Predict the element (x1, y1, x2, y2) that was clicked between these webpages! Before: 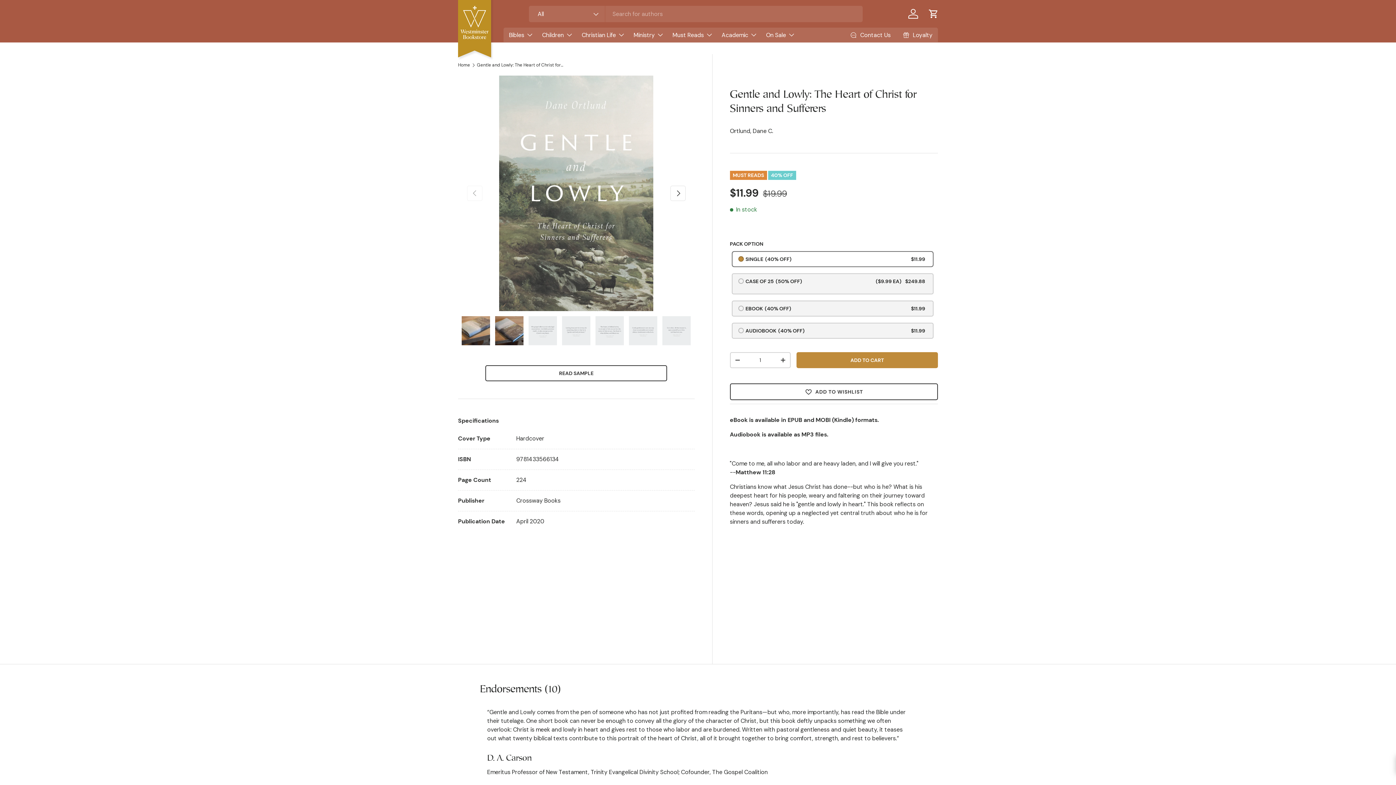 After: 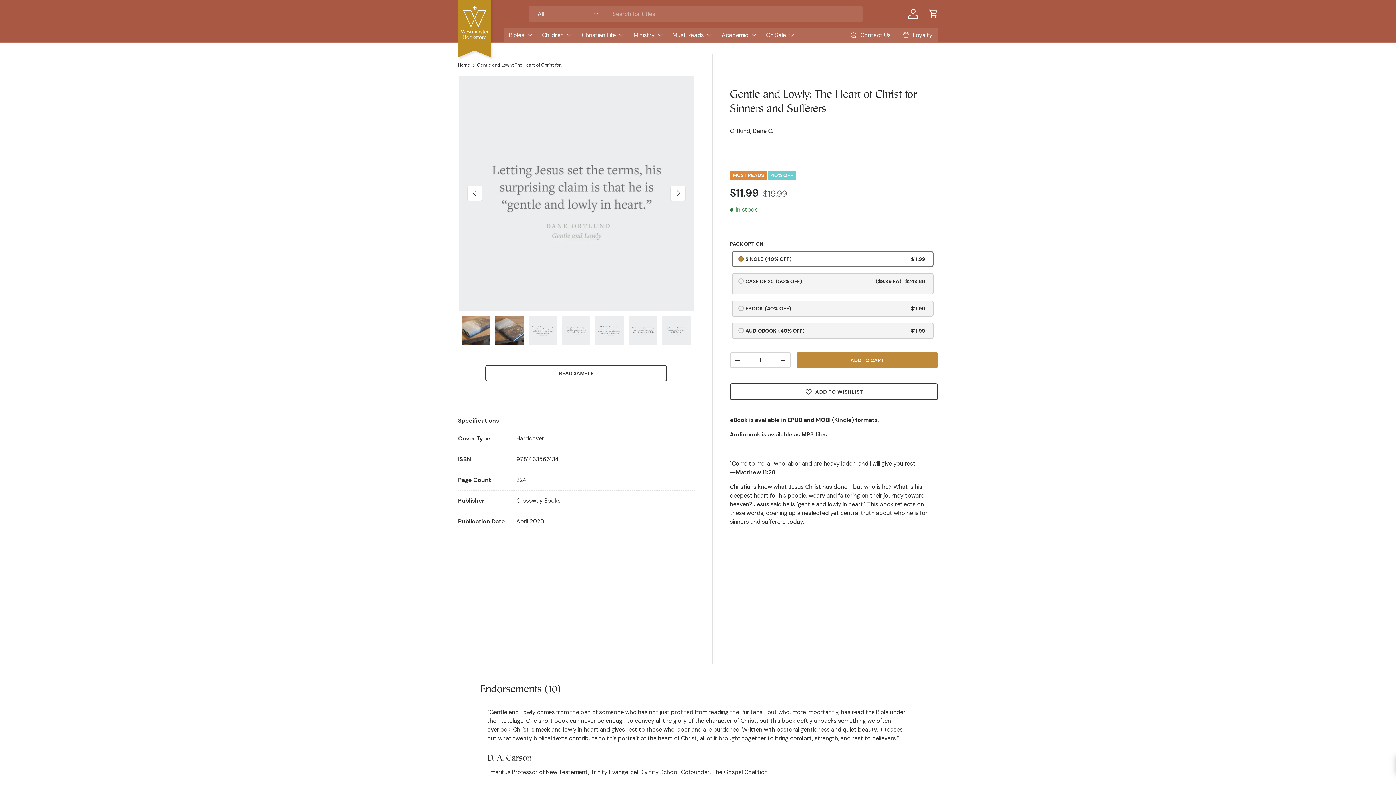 Action: label: Load image 6 in gallery view bbox: (561, 316, 591, 345)